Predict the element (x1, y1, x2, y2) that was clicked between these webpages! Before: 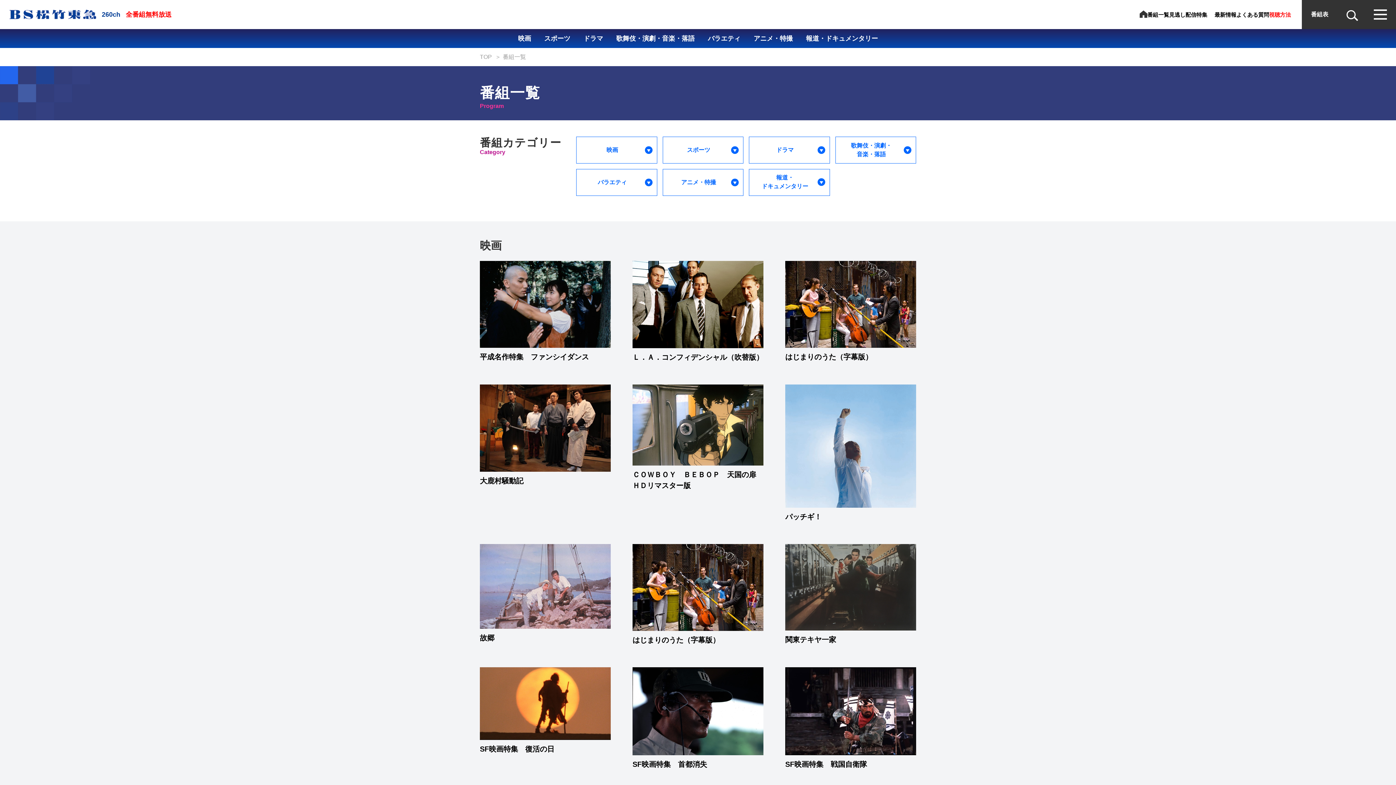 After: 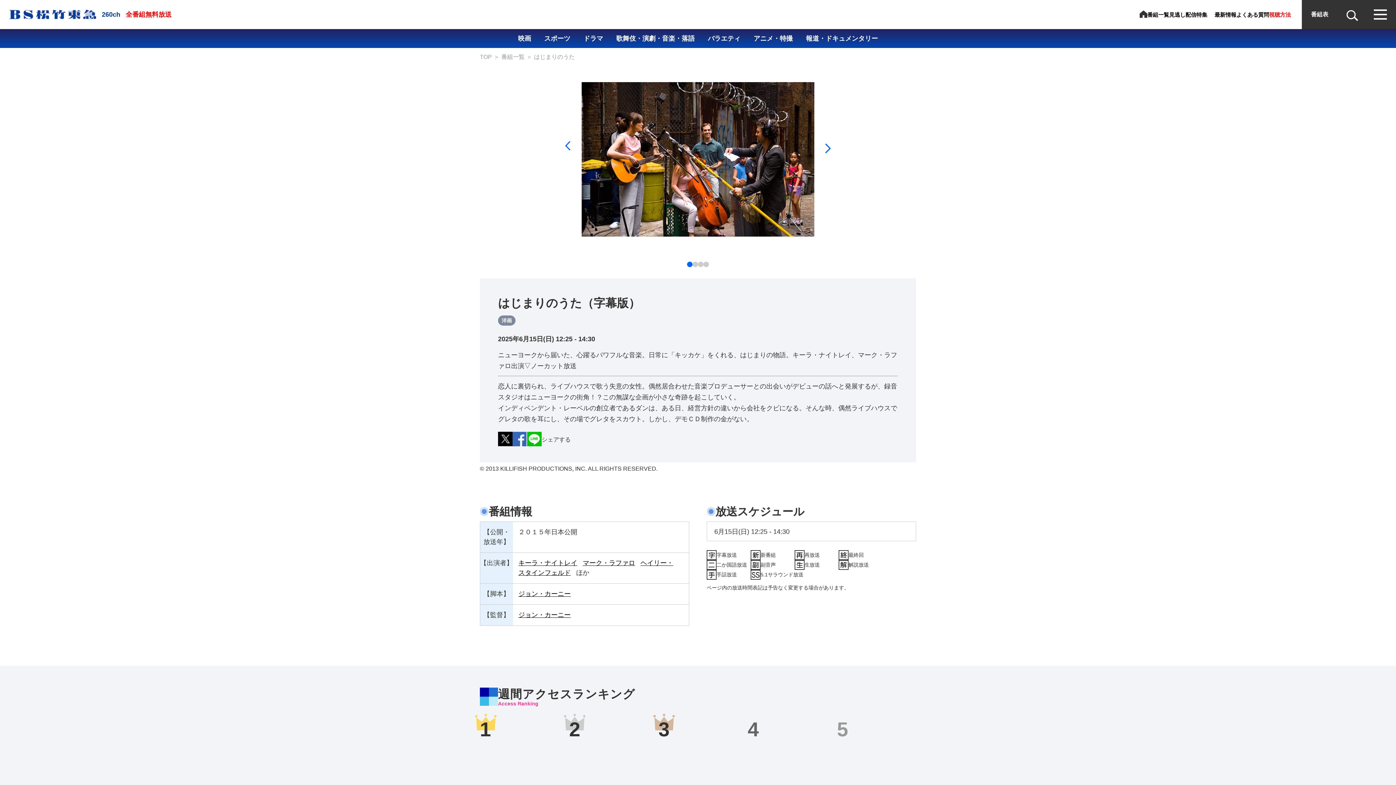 Action: label: はじまりのうた（字幕版） bbox: (632, 544, 763, 645)